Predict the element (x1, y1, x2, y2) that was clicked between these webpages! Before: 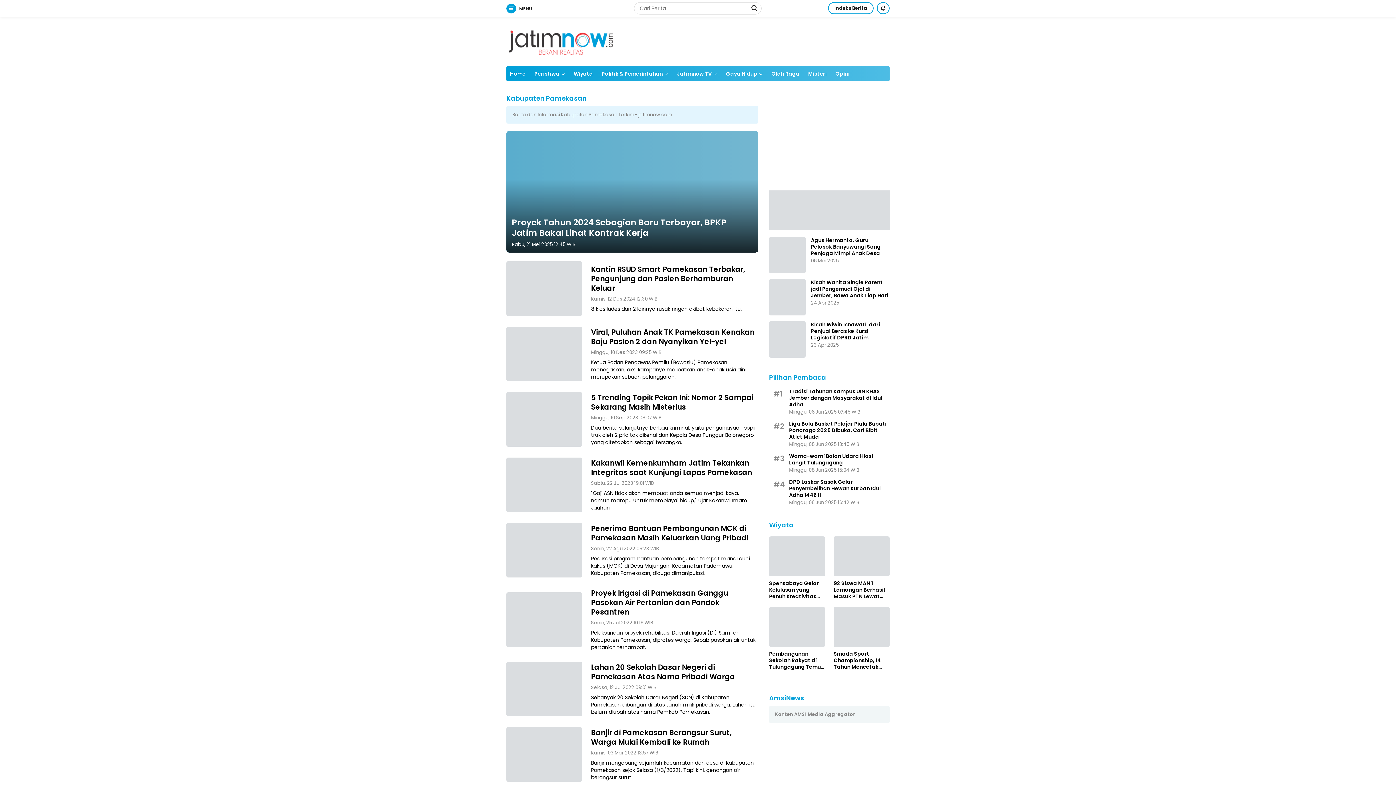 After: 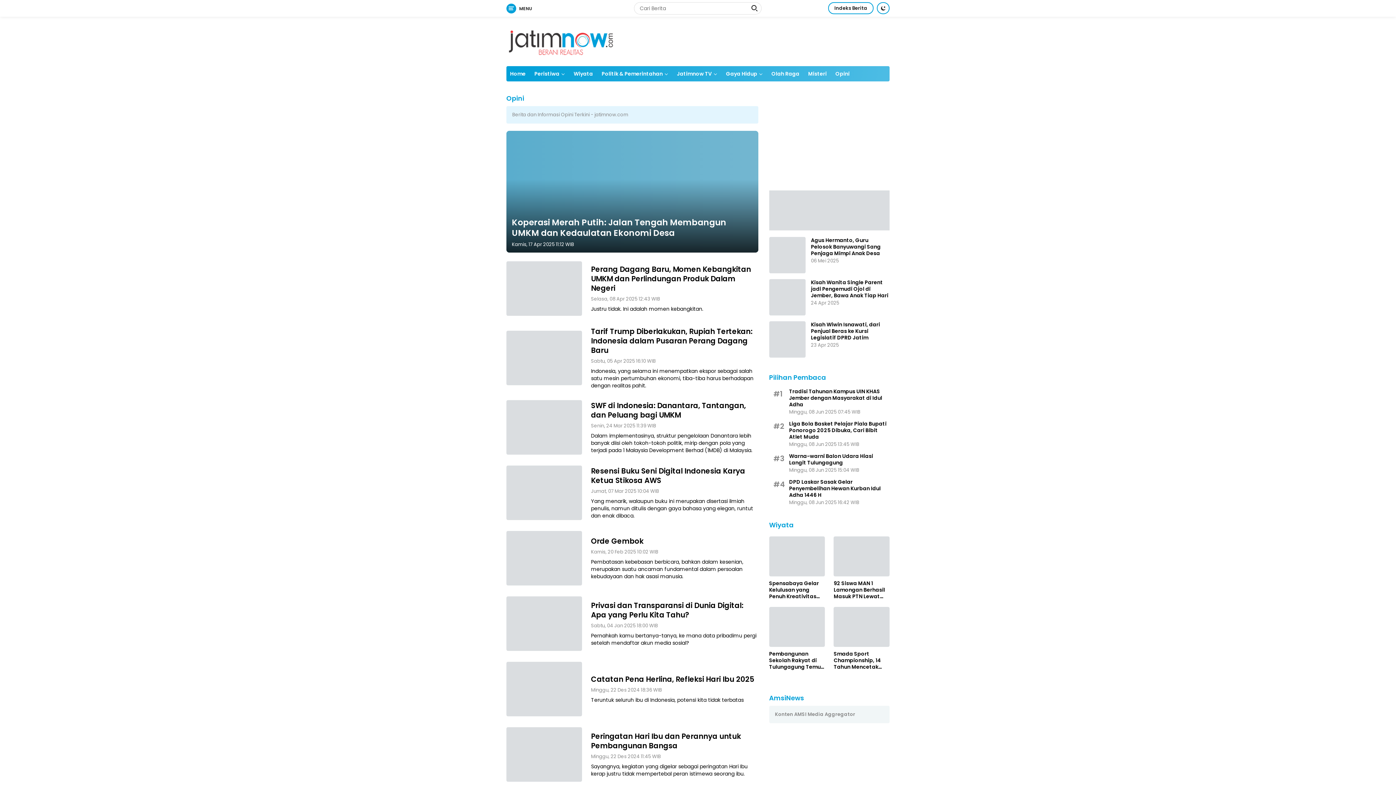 Action: bbox: (832, 66, 853, 81) label: Opini